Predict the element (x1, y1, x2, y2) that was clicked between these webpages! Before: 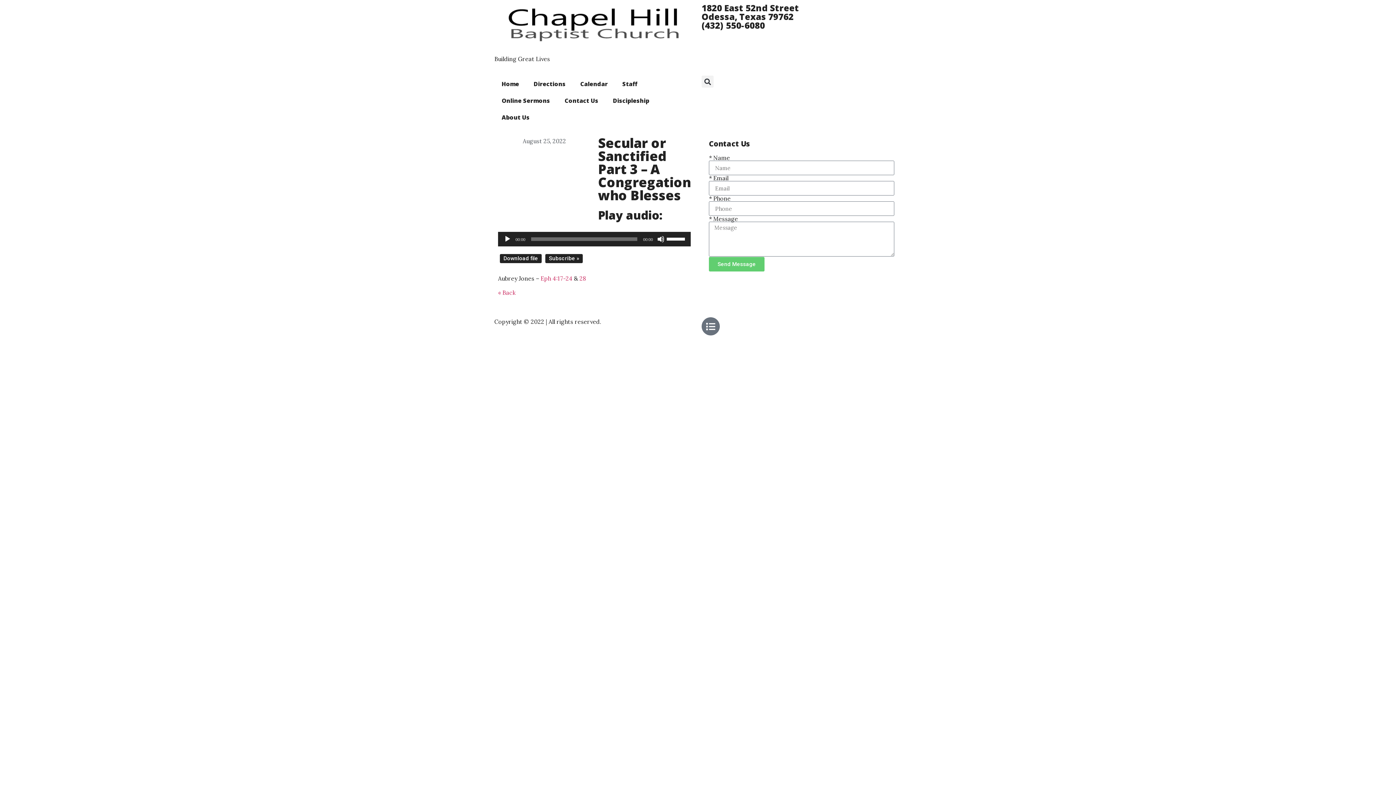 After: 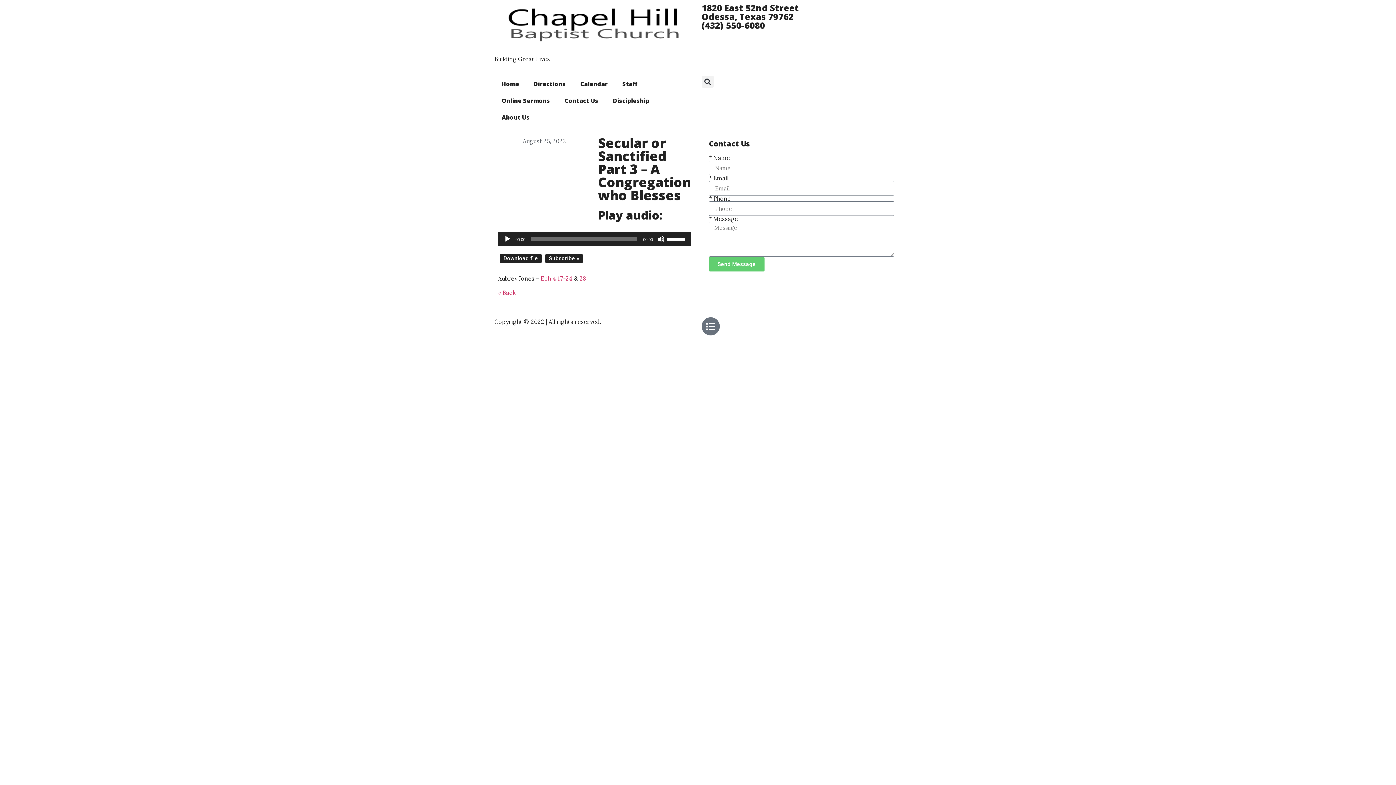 Action: label: Download file bbox: (500, 254, 541, 263)